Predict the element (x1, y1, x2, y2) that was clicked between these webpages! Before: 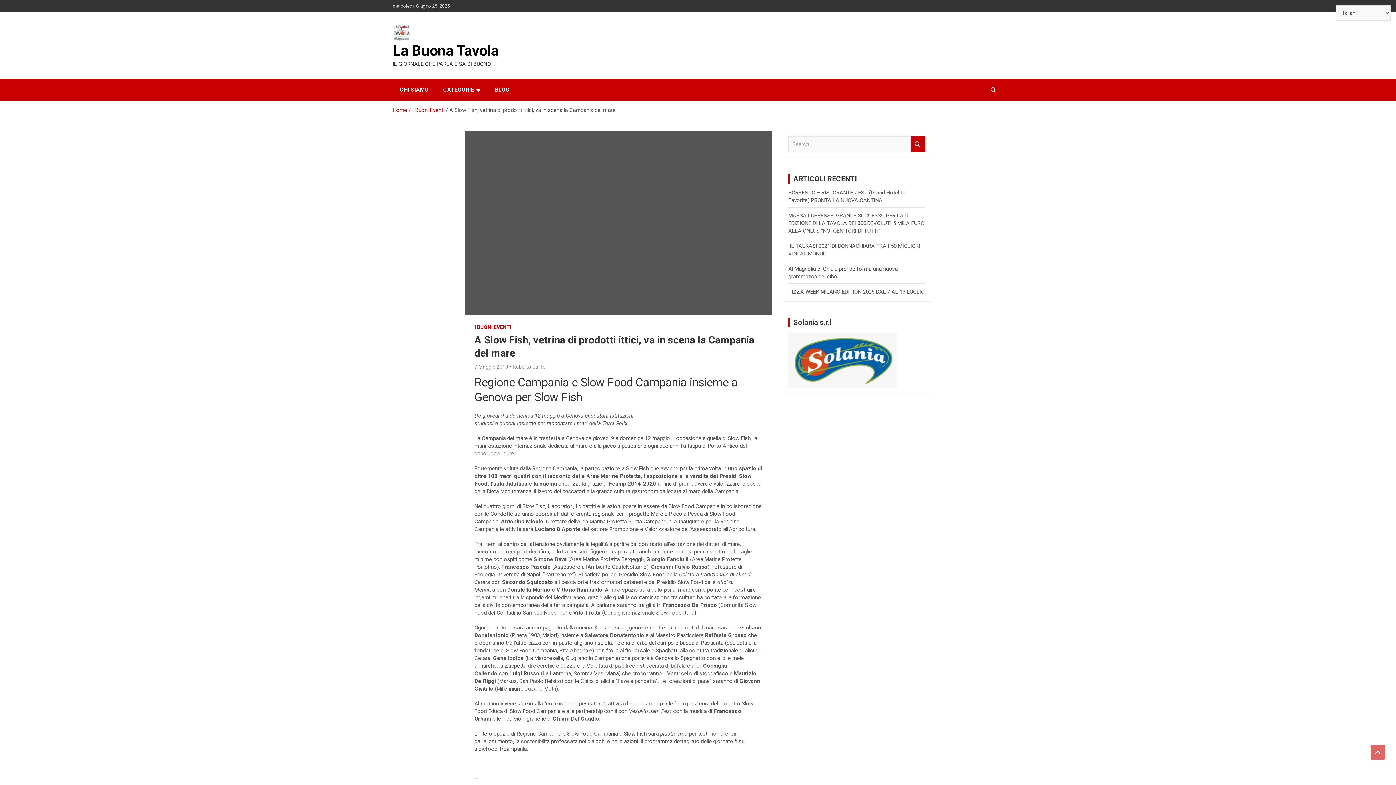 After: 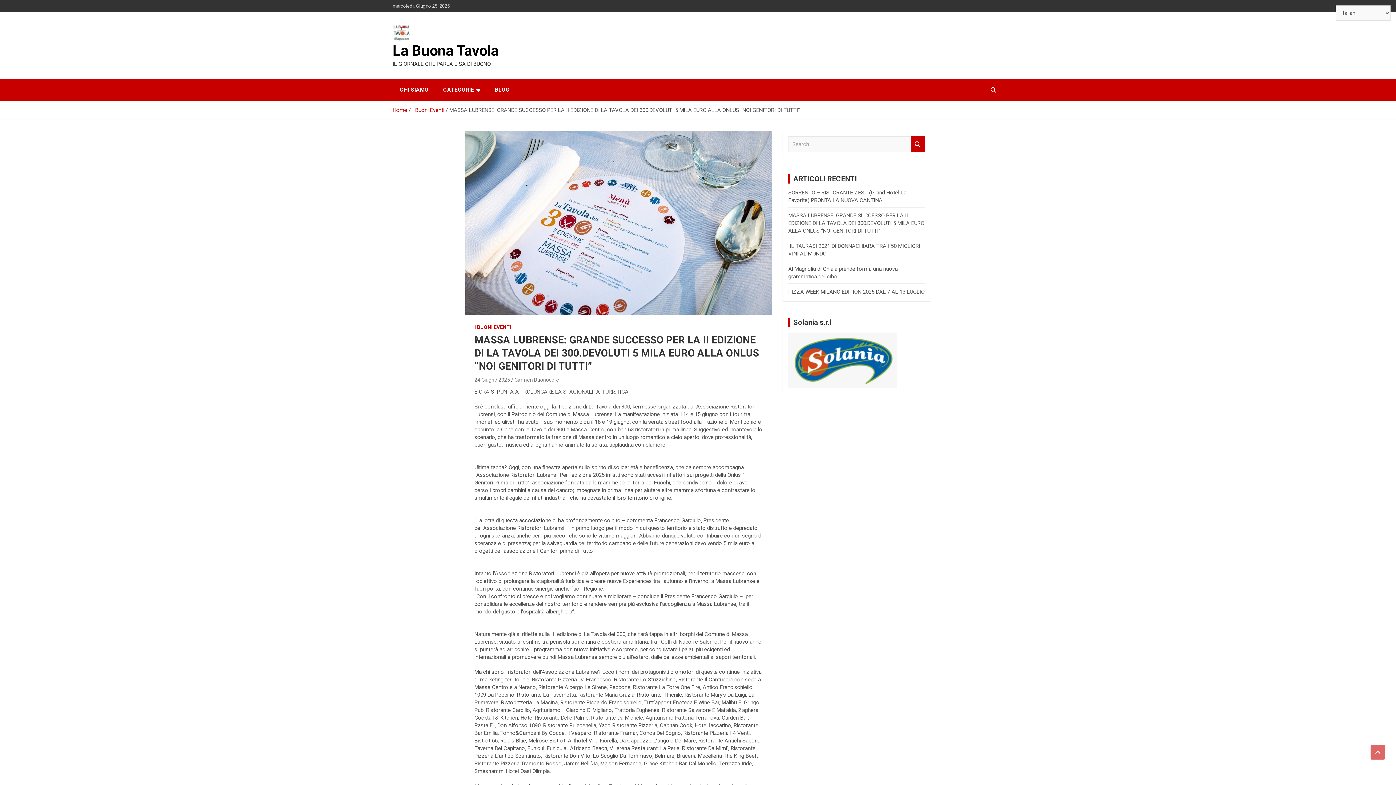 Action: label: MASSA LUBRENSE: GRANDE SUCCESSO PER LA II EDIZIONE DI LA TAVOLA DEI 300.DEVOLUTI 5 MILA EURO ALLA ONLUS “NOI GENITORI DI TUTTI”  bbox: (788, 212, 924, 234)